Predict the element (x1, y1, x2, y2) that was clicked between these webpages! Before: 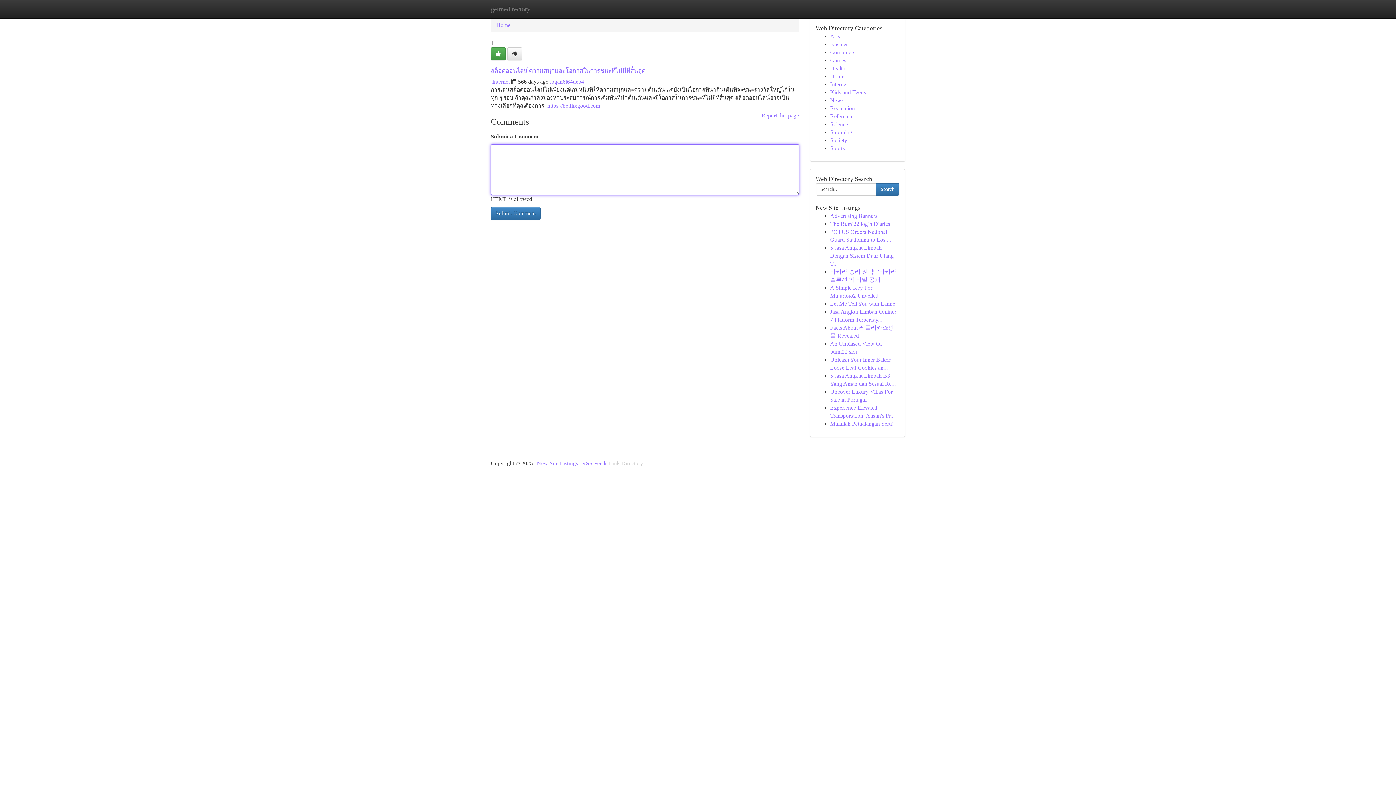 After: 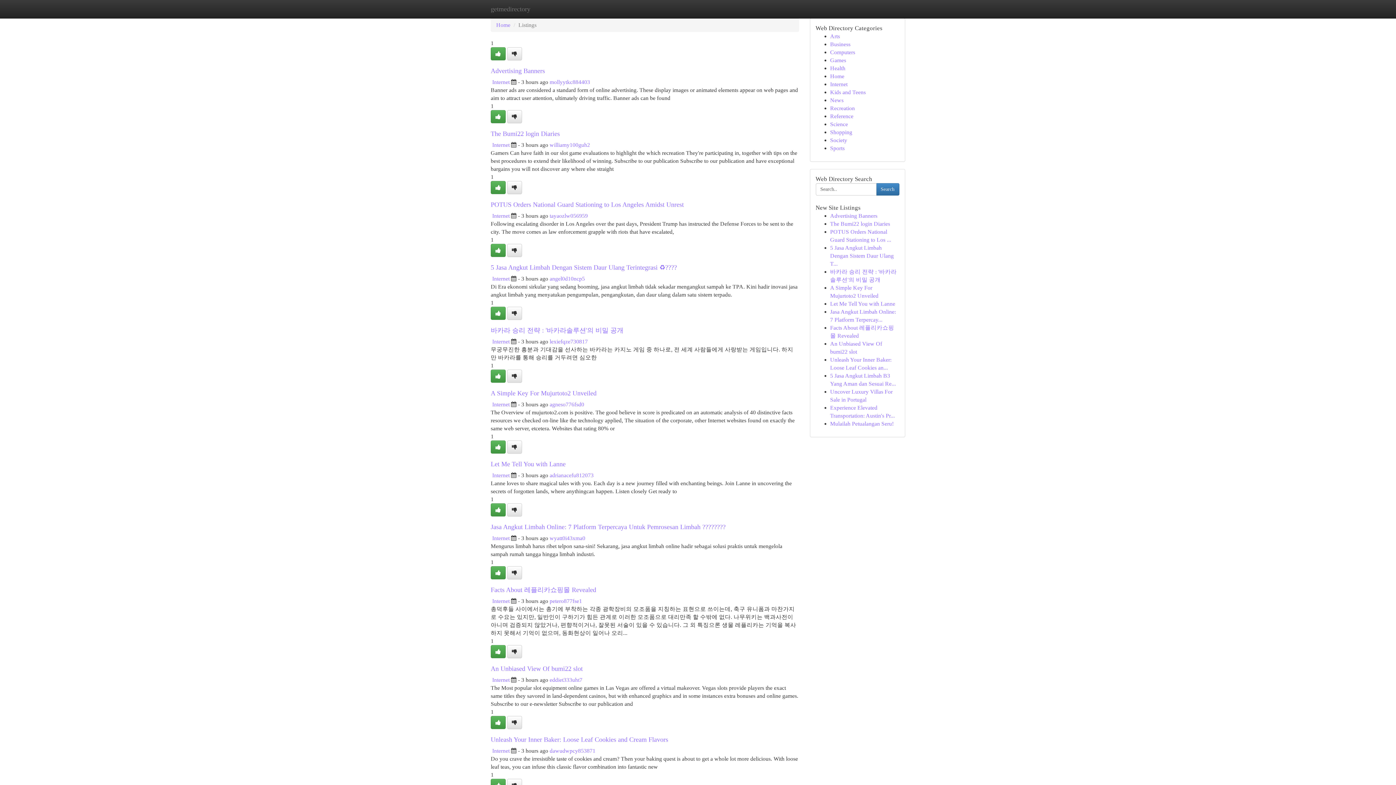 Action: label: Home bbox: (496, 21, 510, 28)